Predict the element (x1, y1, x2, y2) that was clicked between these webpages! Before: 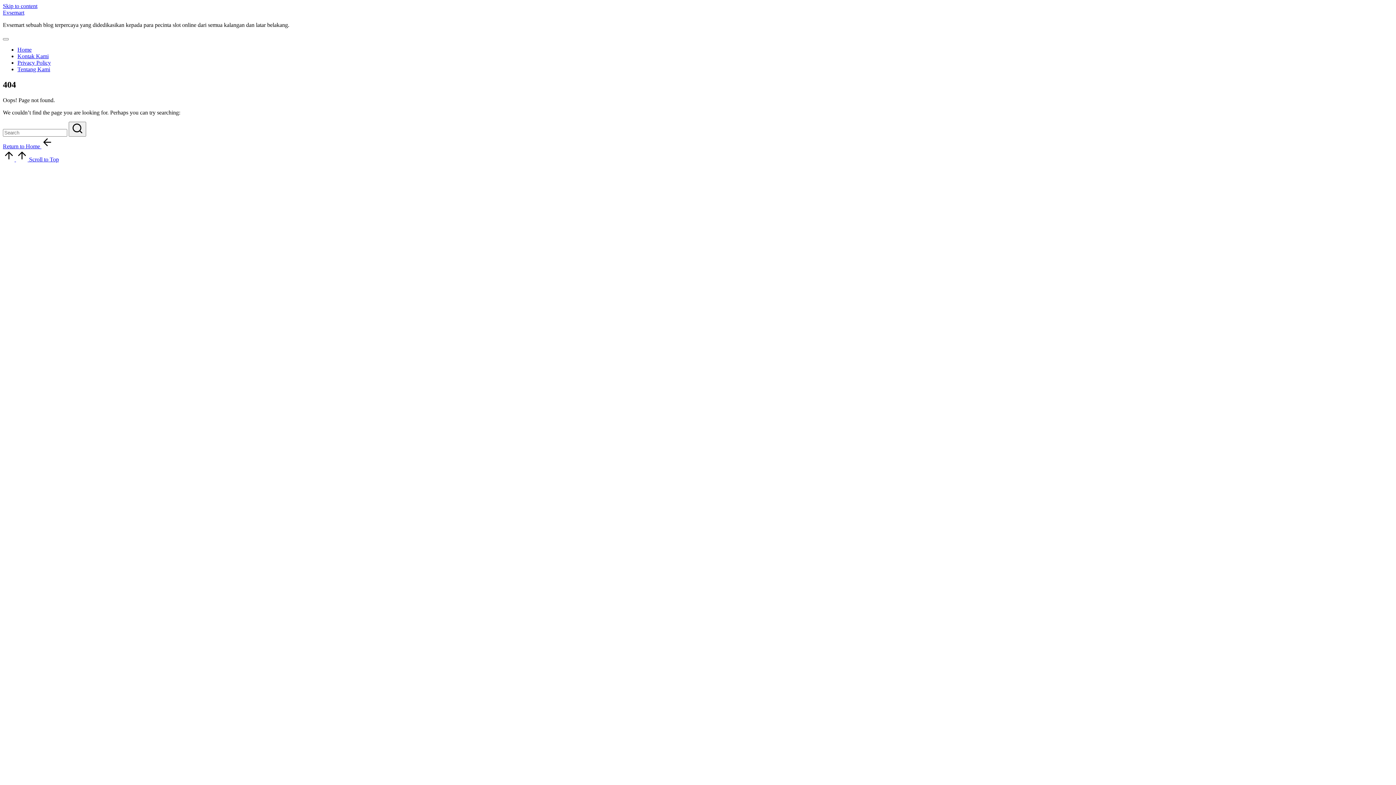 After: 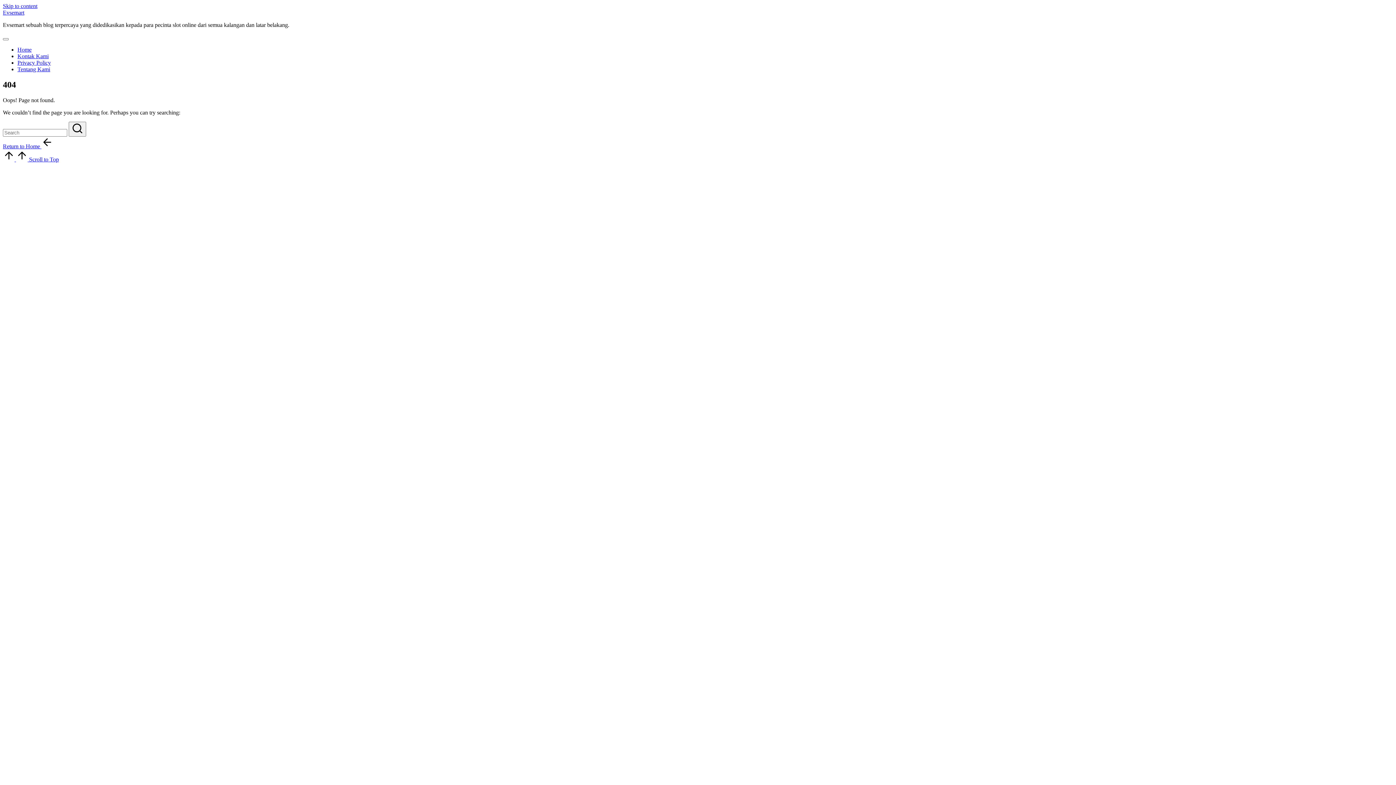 Action: label:   Scroll to Top bbox: (2, 156, 58, 162)